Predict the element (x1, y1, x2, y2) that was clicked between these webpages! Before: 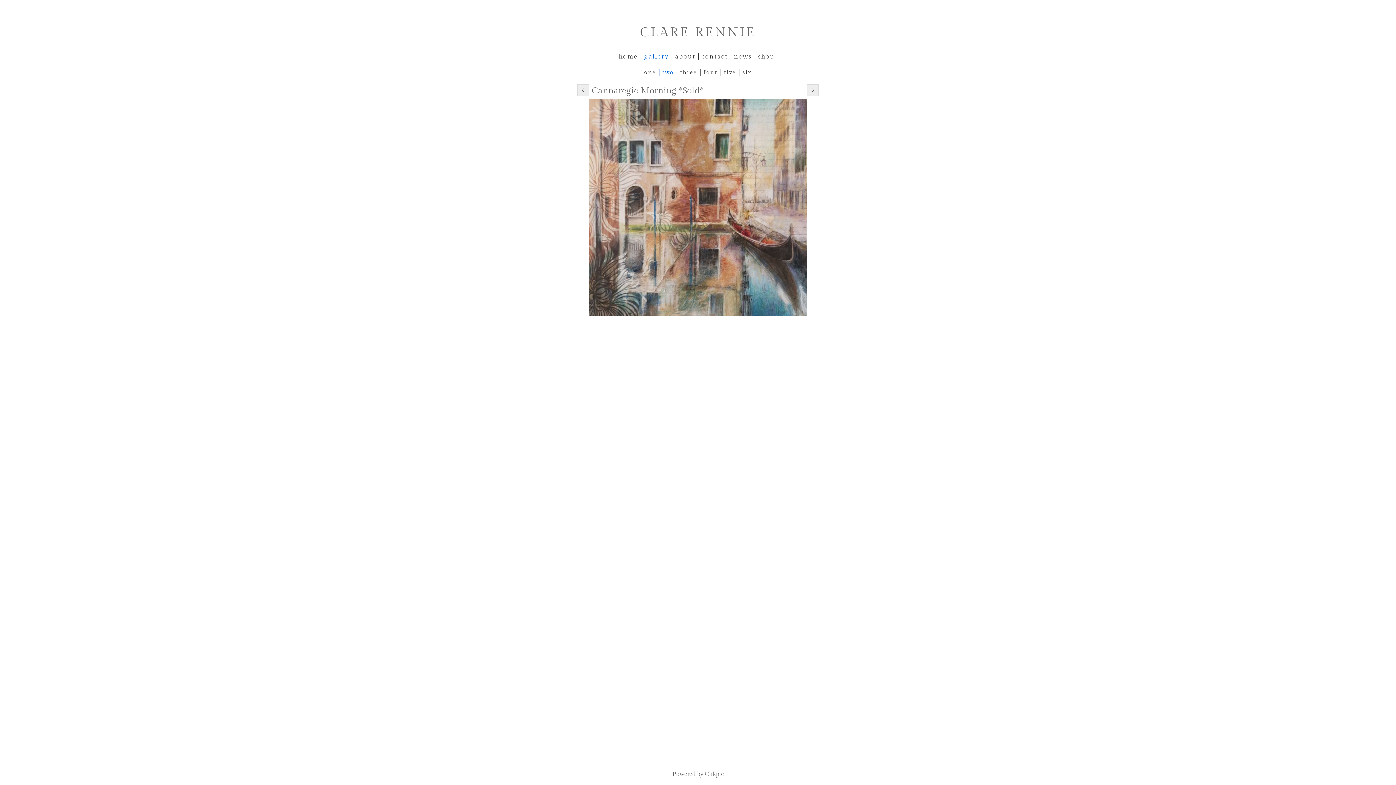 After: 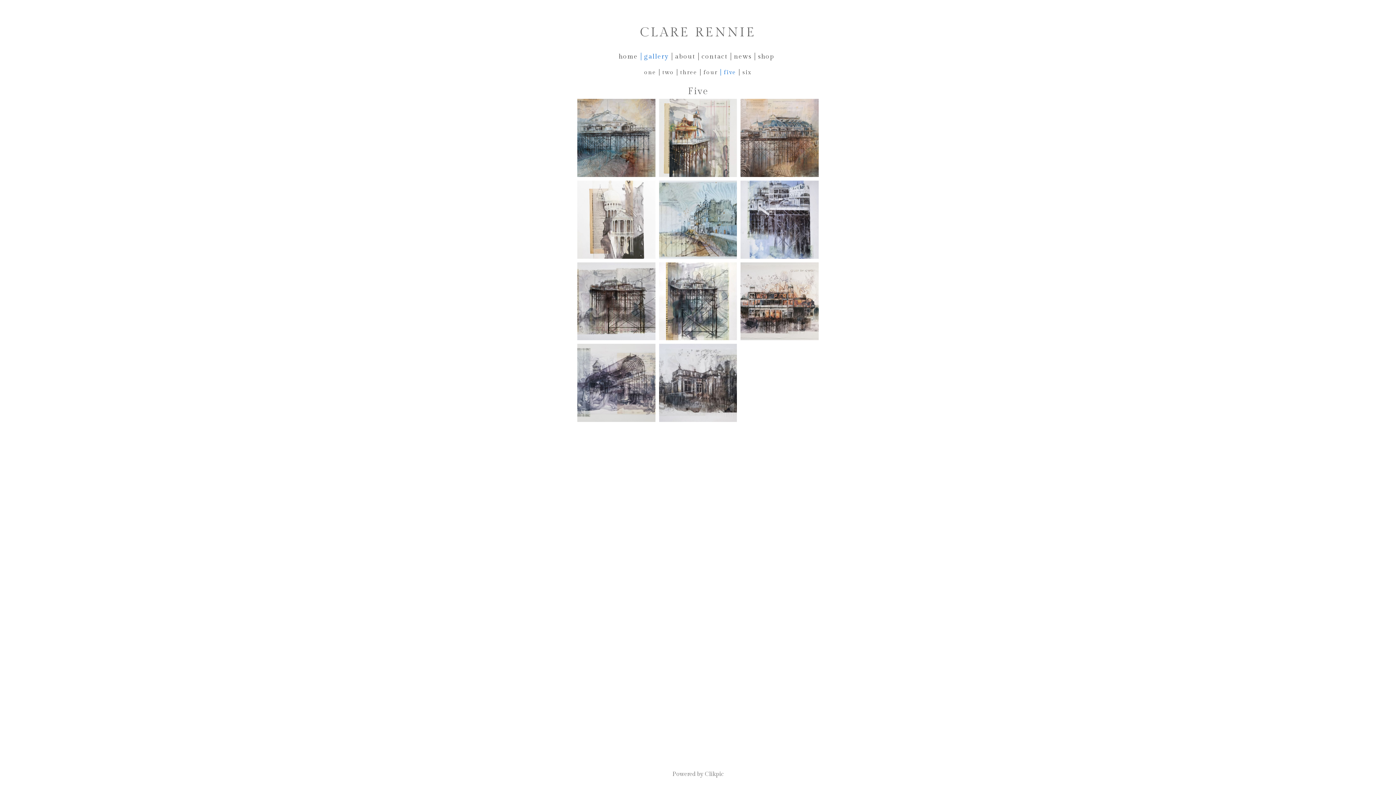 Action: label: five bbox: (720, 69, 739, 75)